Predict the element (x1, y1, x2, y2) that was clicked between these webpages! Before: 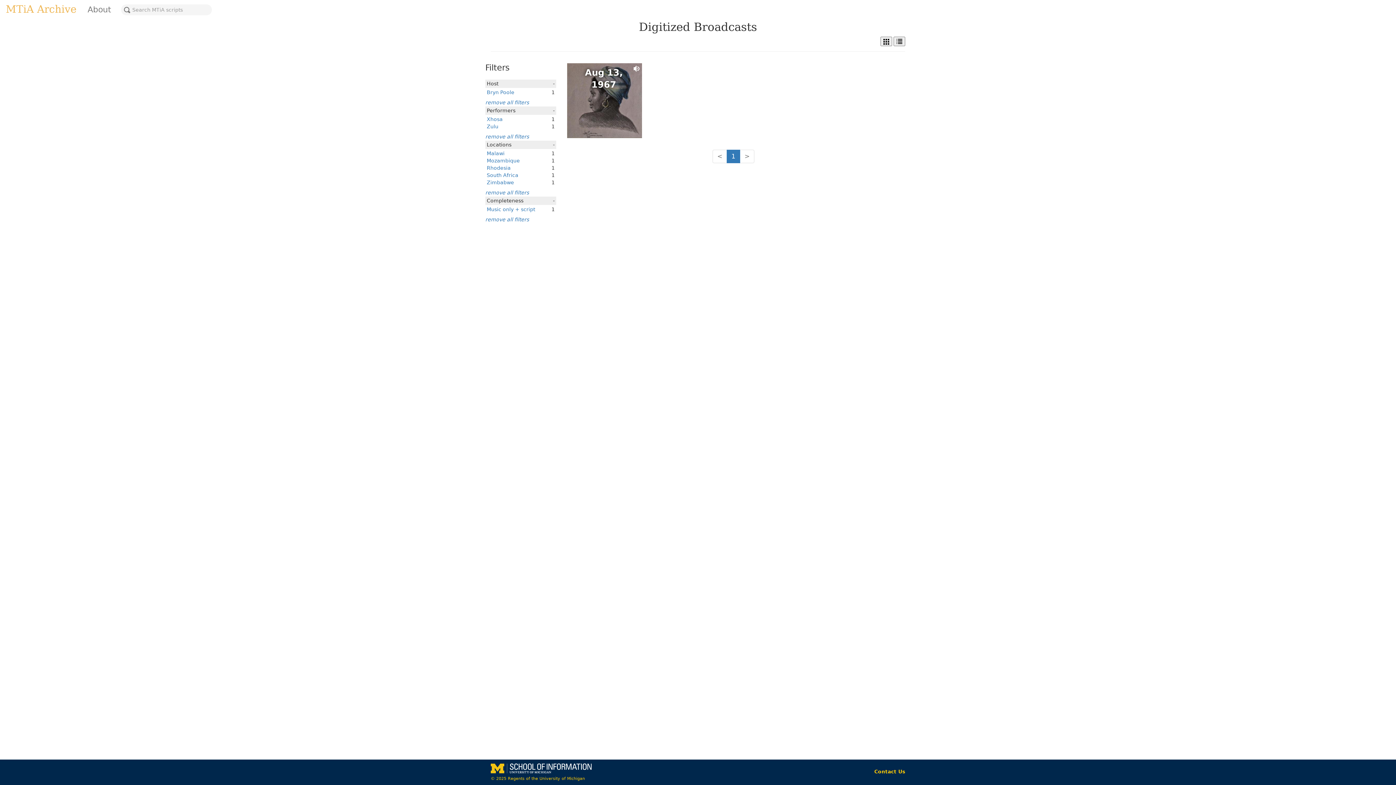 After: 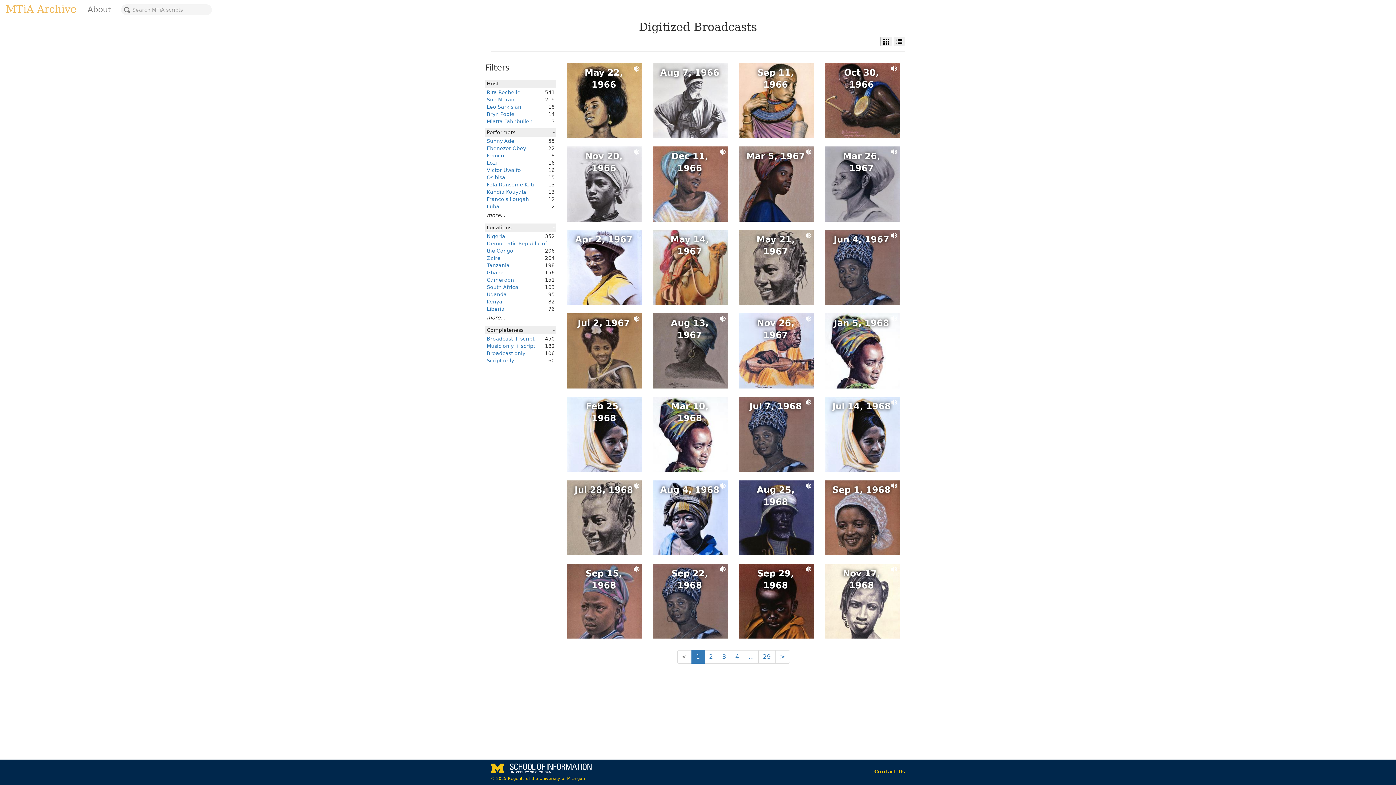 Action: label: remove all filters bbox: (485, 189, 529, 195)